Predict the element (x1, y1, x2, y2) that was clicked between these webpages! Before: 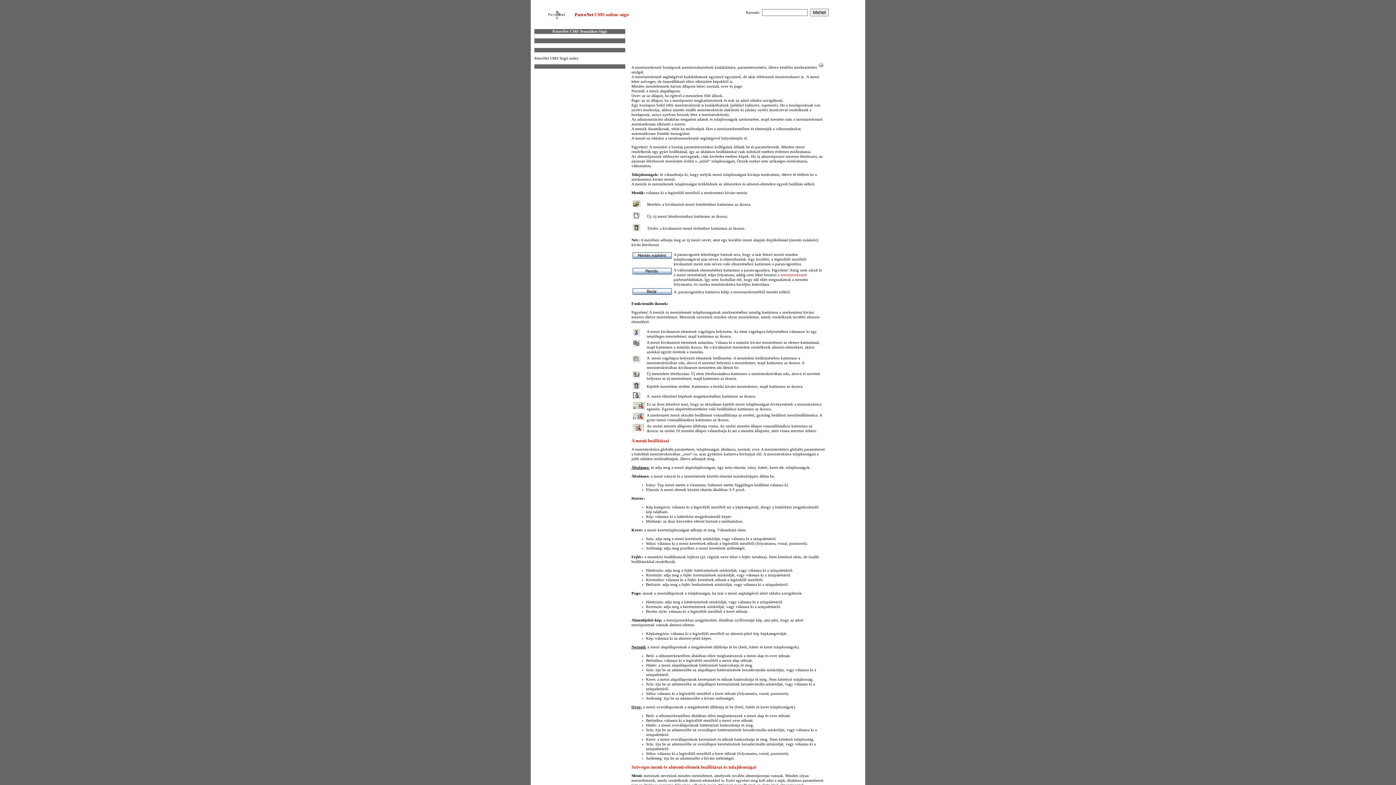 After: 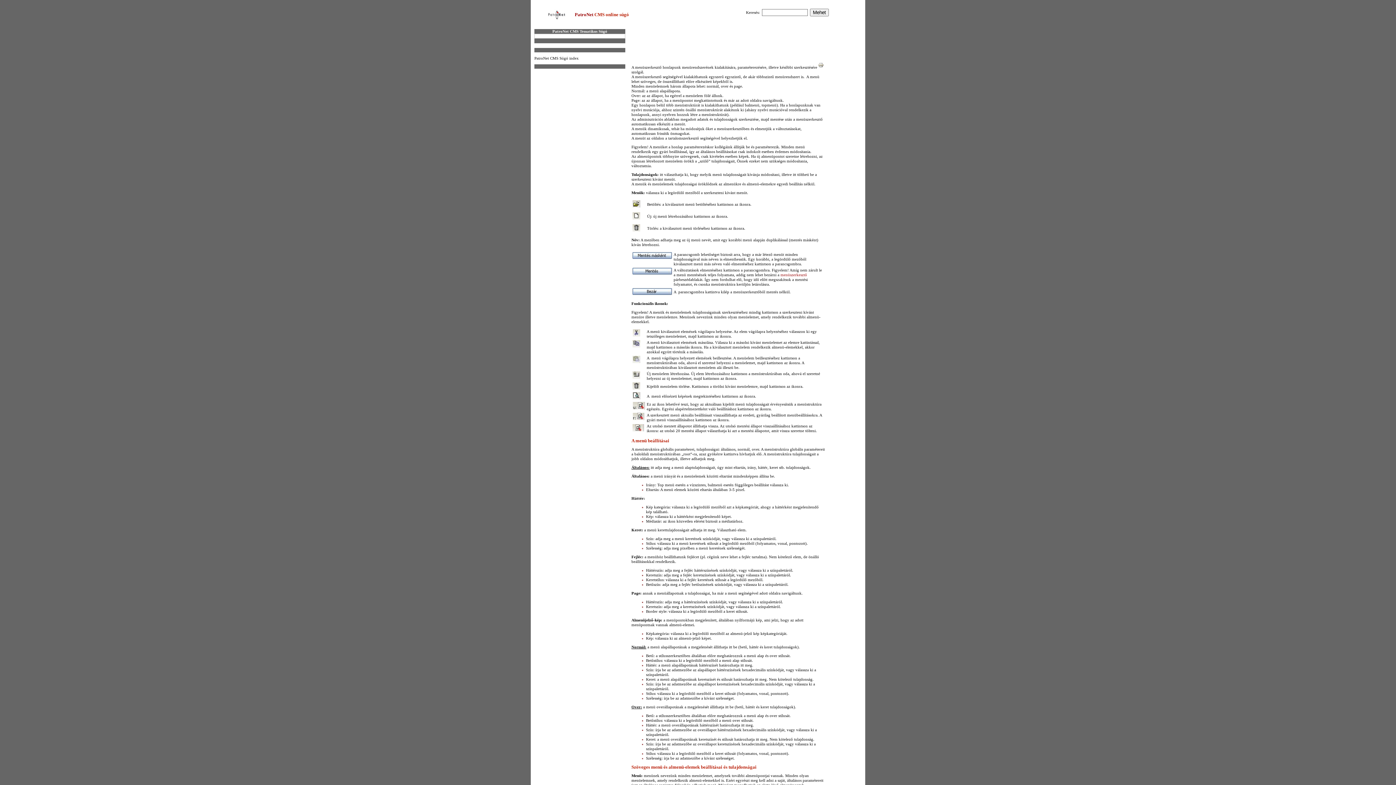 Action: bbox: (818, 64, 824, 68)